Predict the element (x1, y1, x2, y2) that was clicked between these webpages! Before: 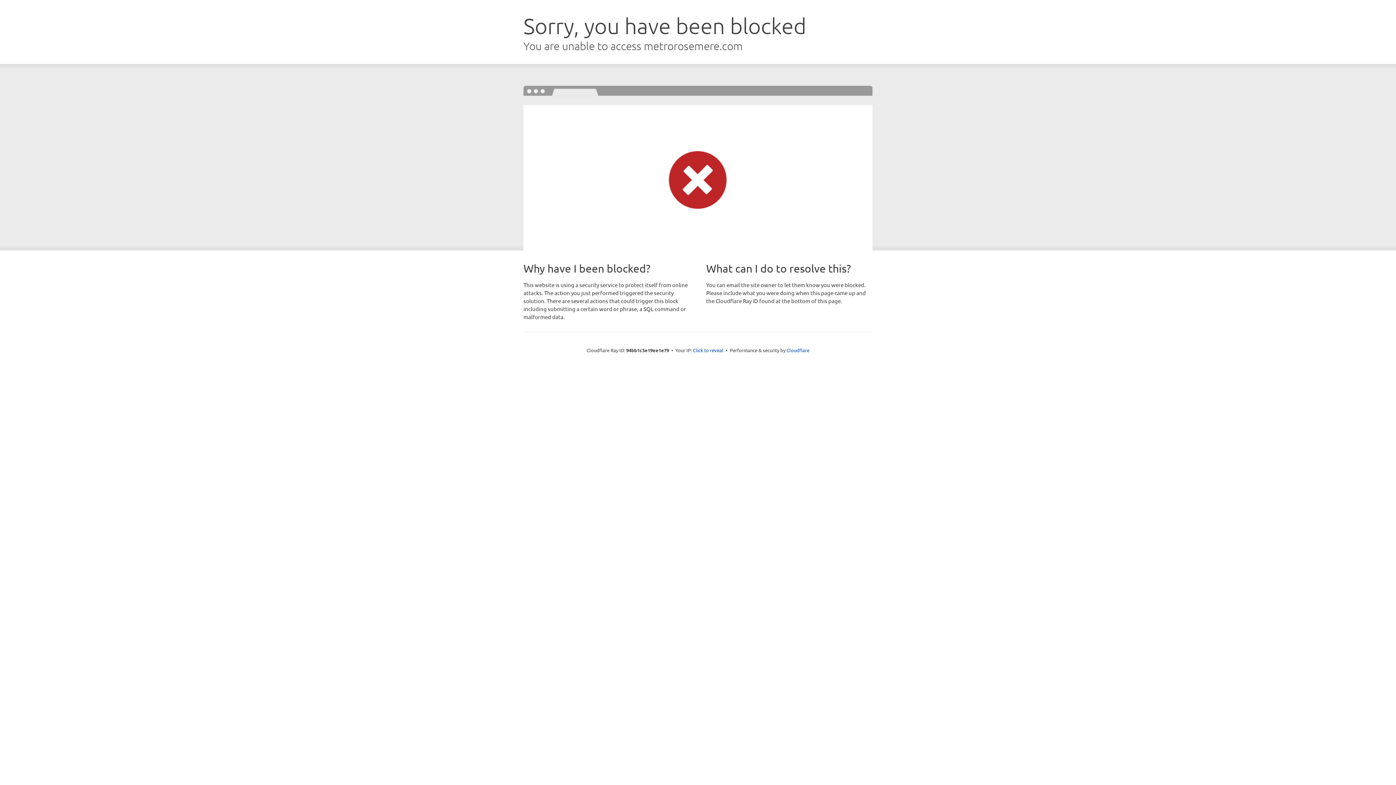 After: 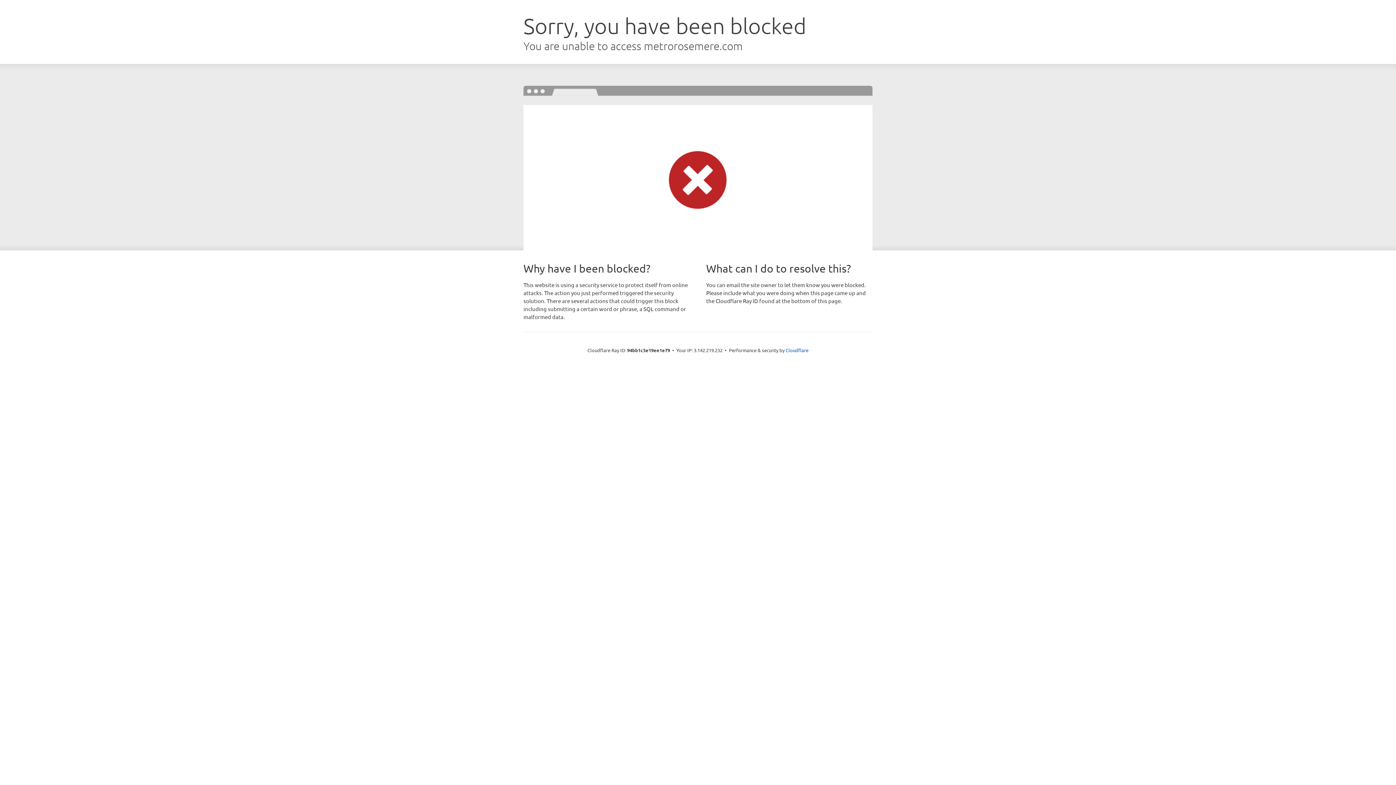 Action: bbox: (693, 346, 723, 353) label: Click to reveal